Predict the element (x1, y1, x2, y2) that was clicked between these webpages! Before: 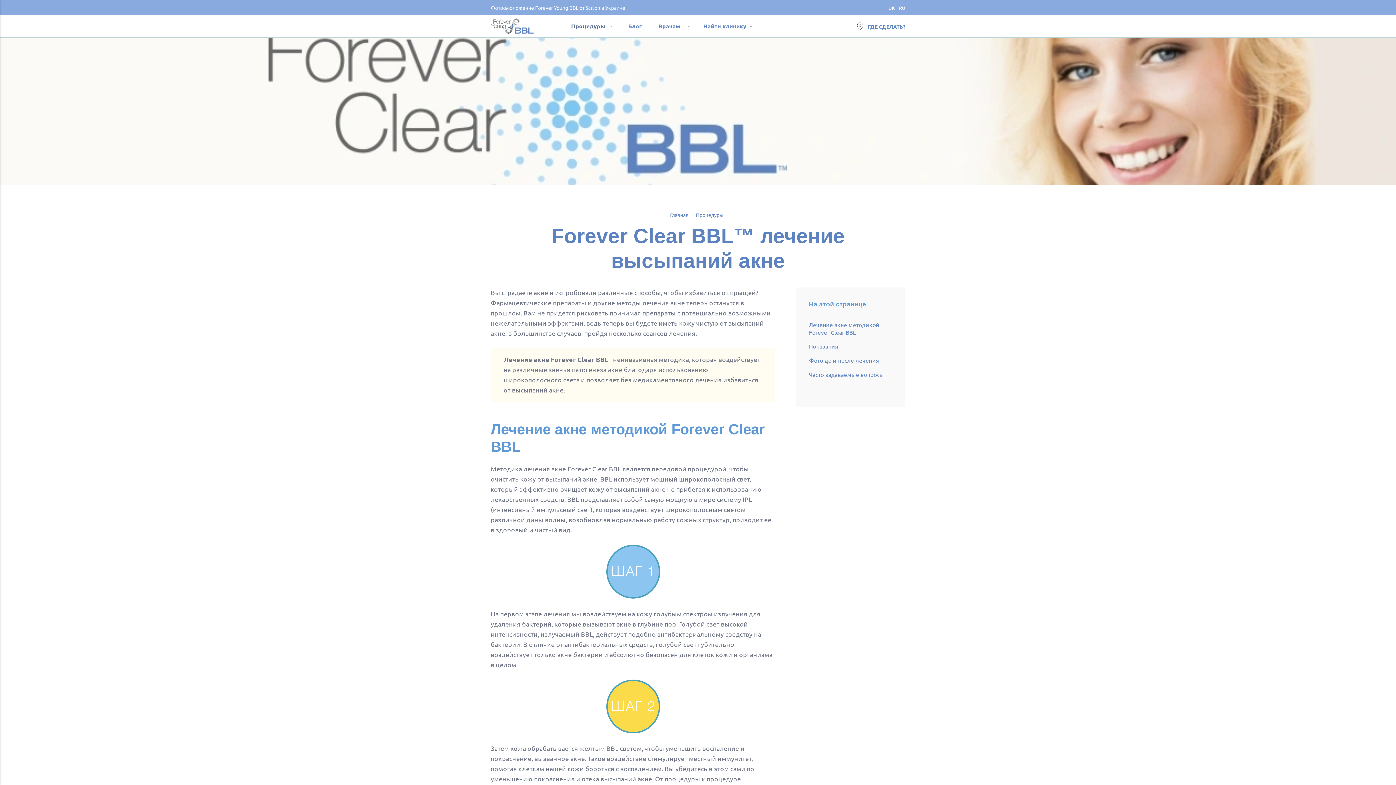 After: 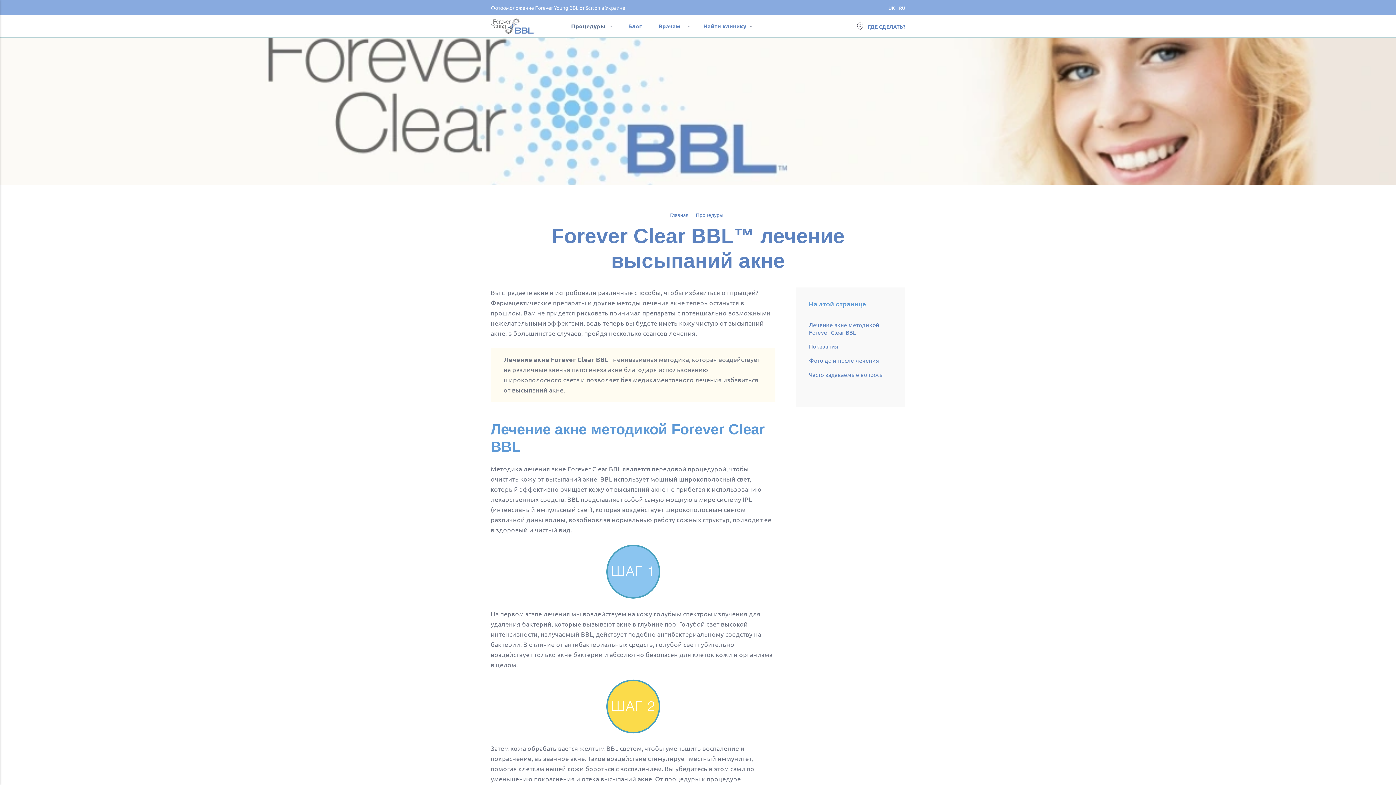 Action: label: RU bbox: (899, 4, 905, 10)